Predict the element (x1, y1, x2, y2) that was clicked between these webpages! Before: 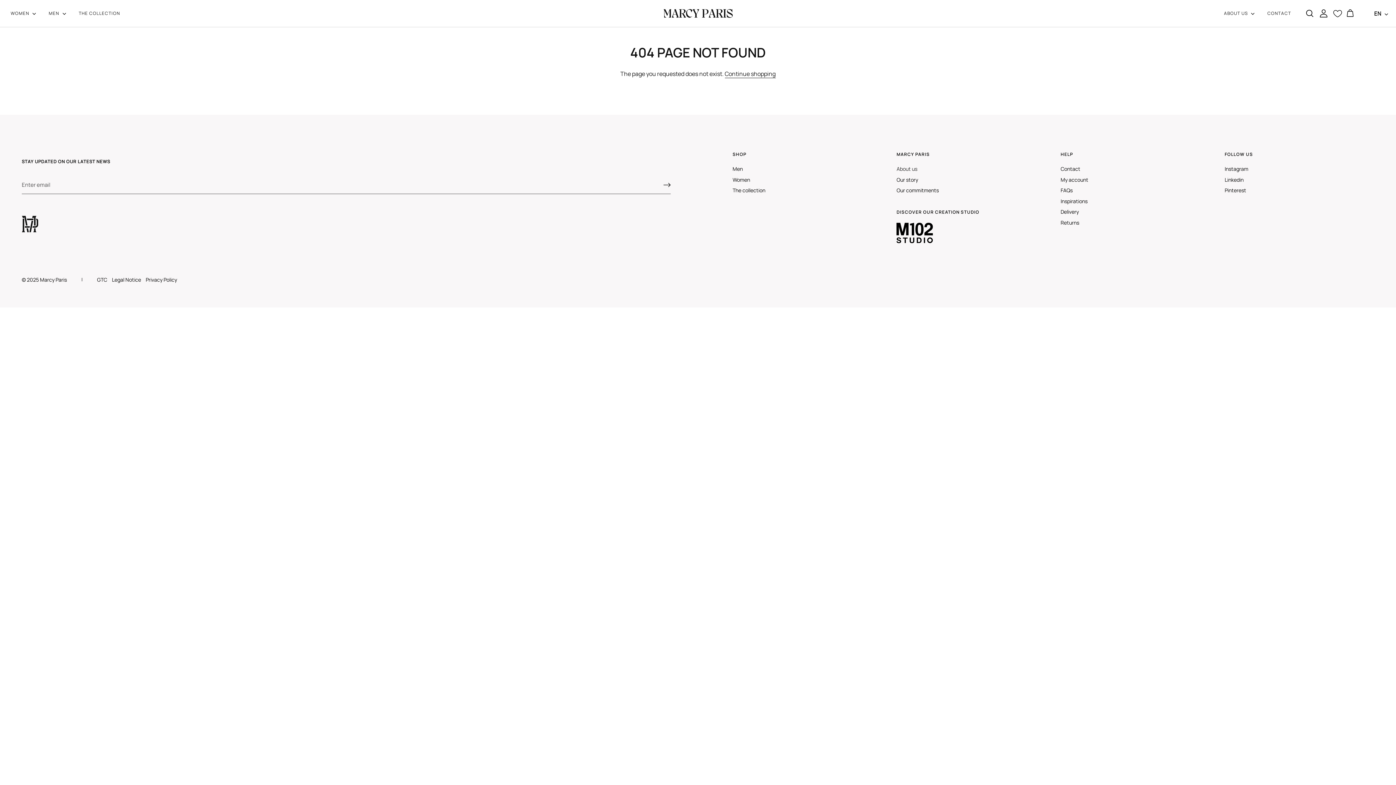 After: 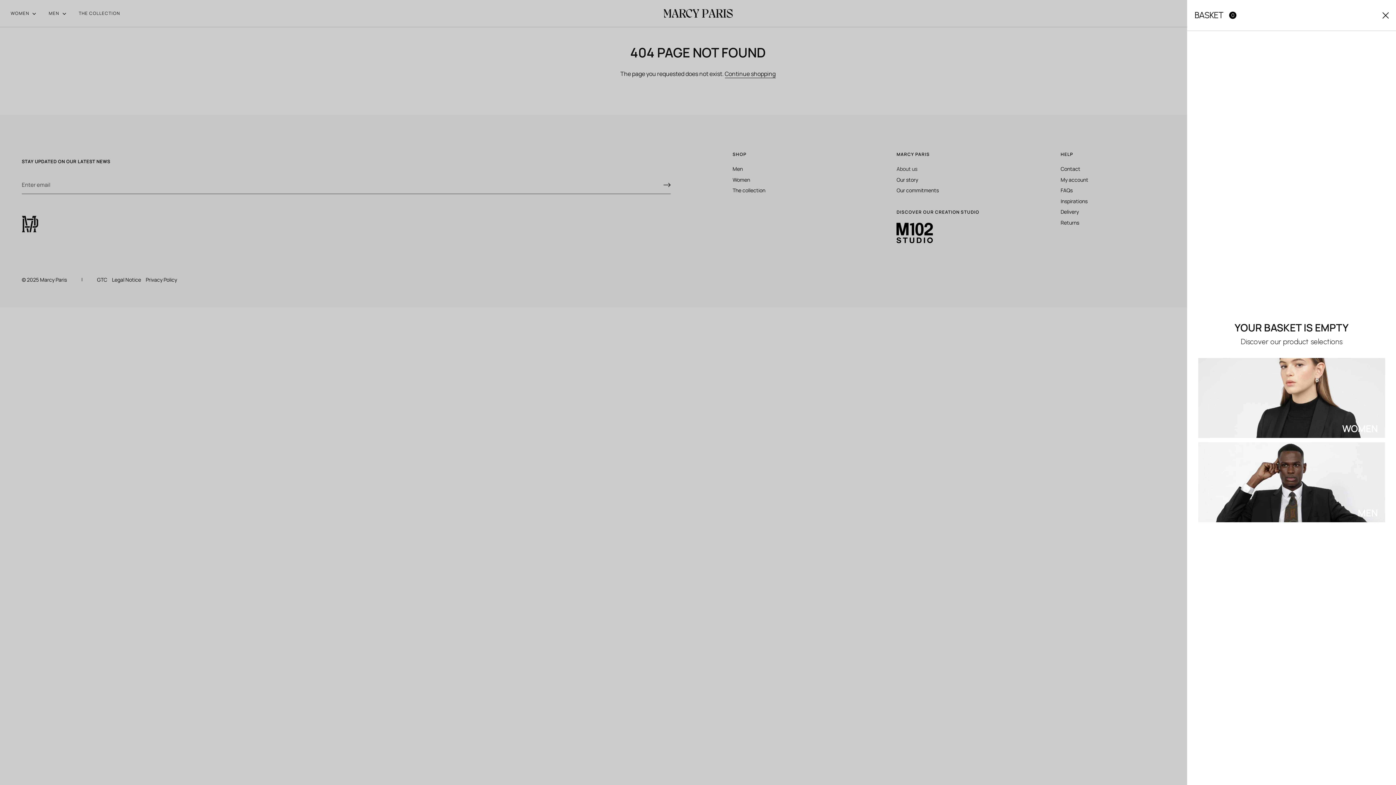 Action: label: Cart bbox: (1342, 5, 1358, 21)